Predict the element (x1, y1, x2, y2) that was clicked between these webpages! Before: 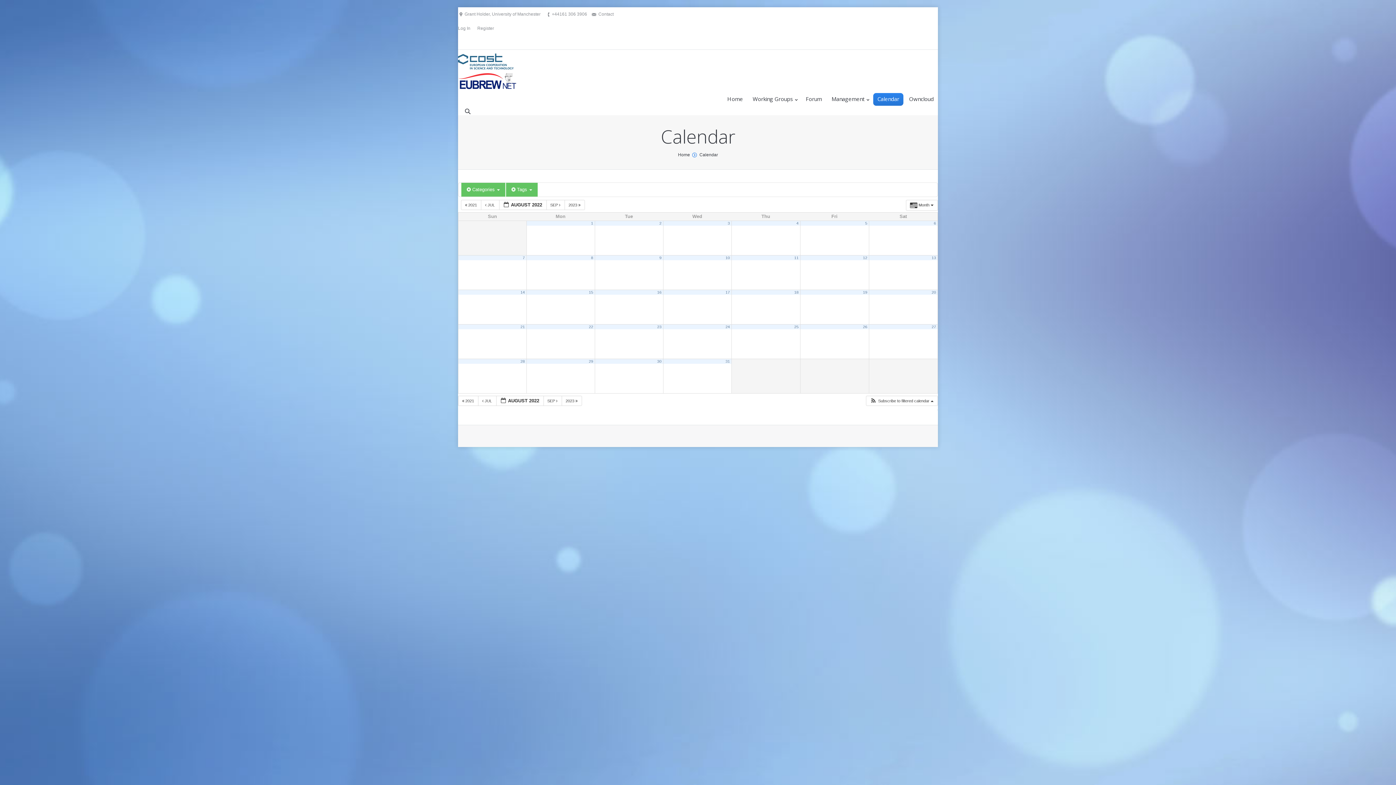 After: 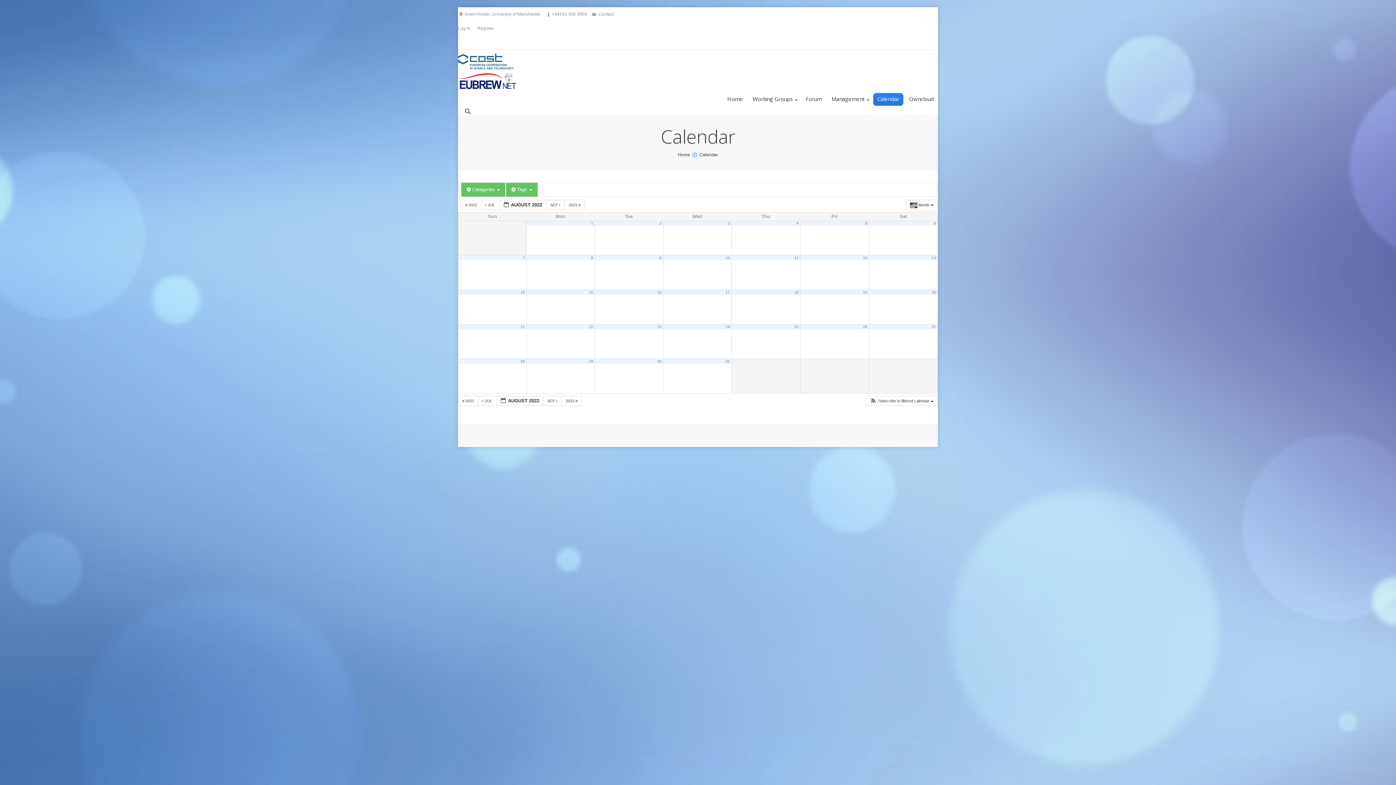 Action: bbox: (865, 221, 867, 225) label: 5